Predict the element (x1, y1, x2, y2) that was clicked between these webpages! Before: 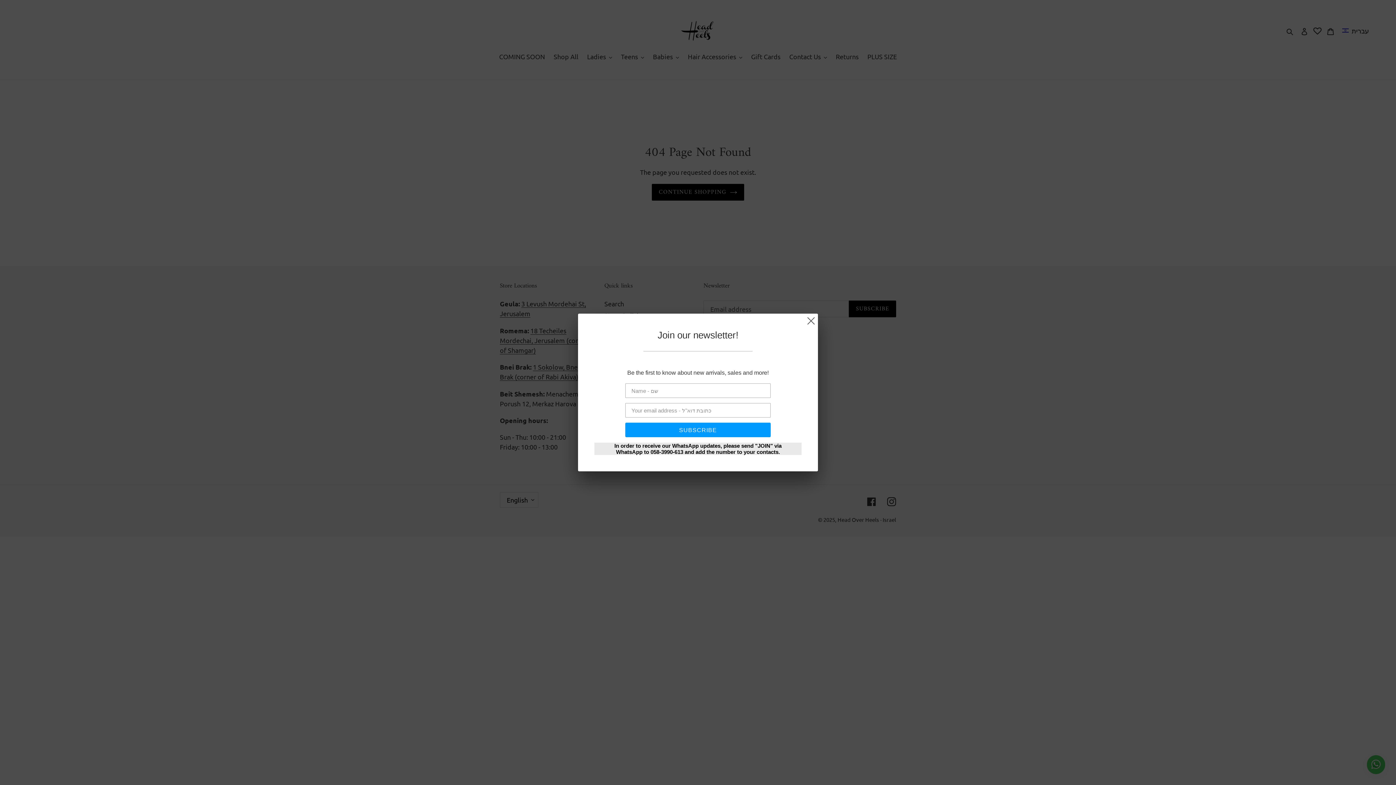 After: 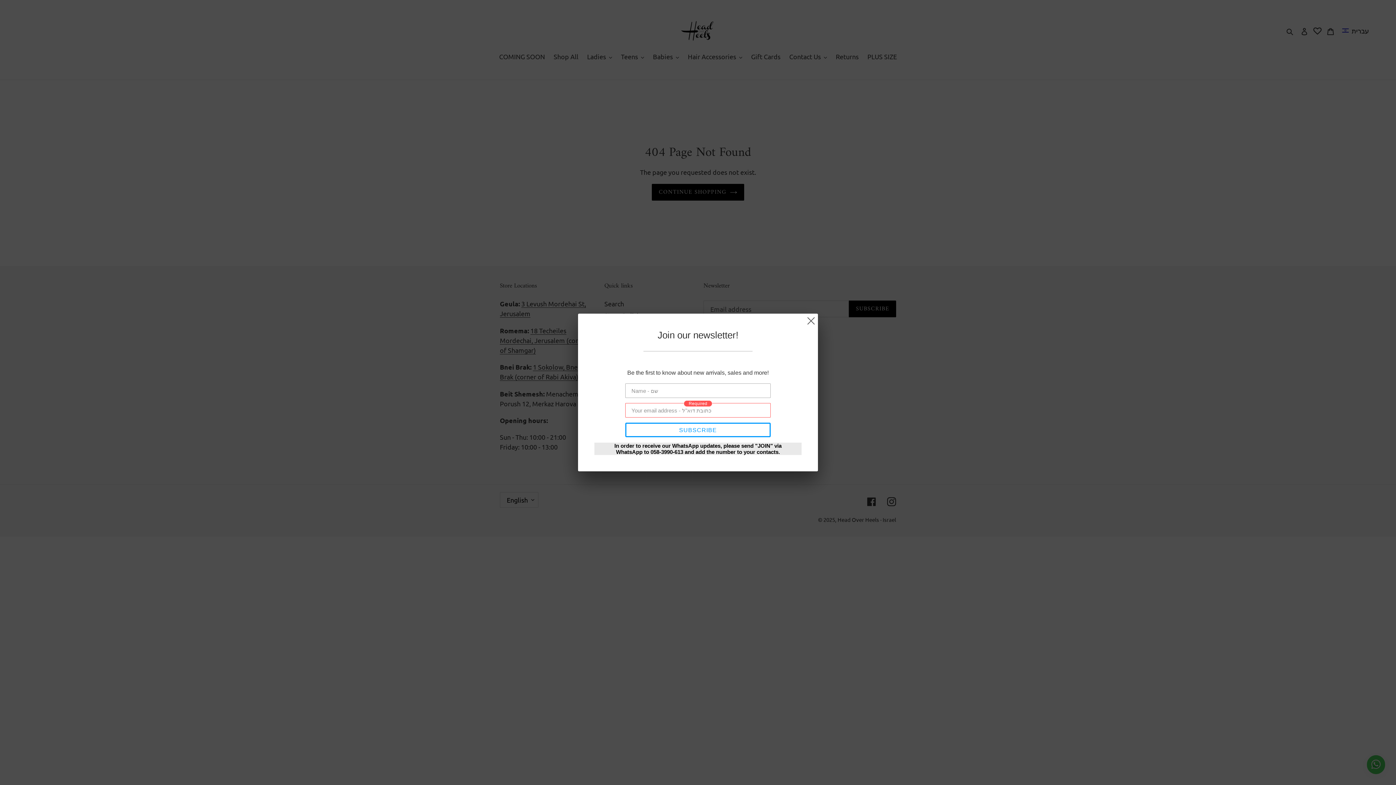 Action: bbox: (625, 422, 770, 437) label: SUBSCRIBE